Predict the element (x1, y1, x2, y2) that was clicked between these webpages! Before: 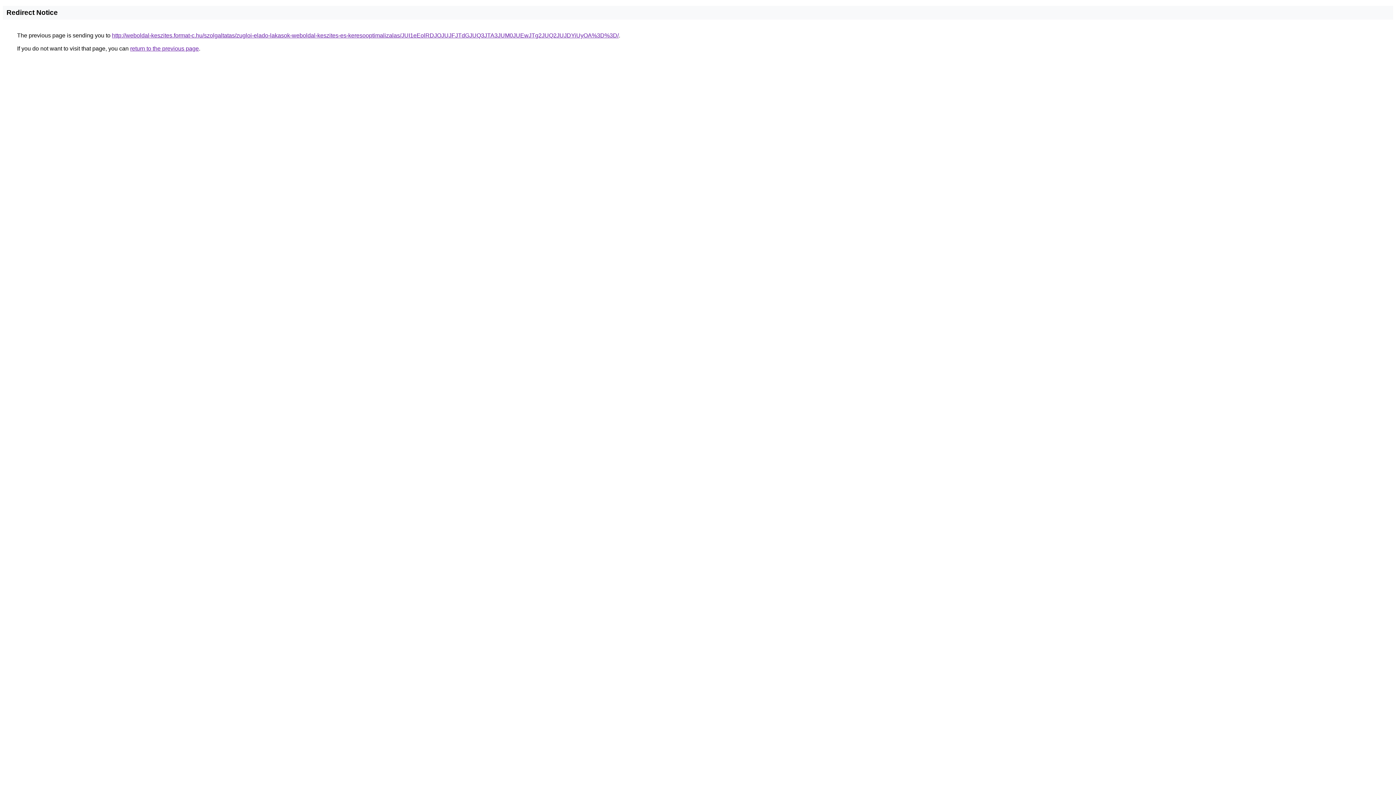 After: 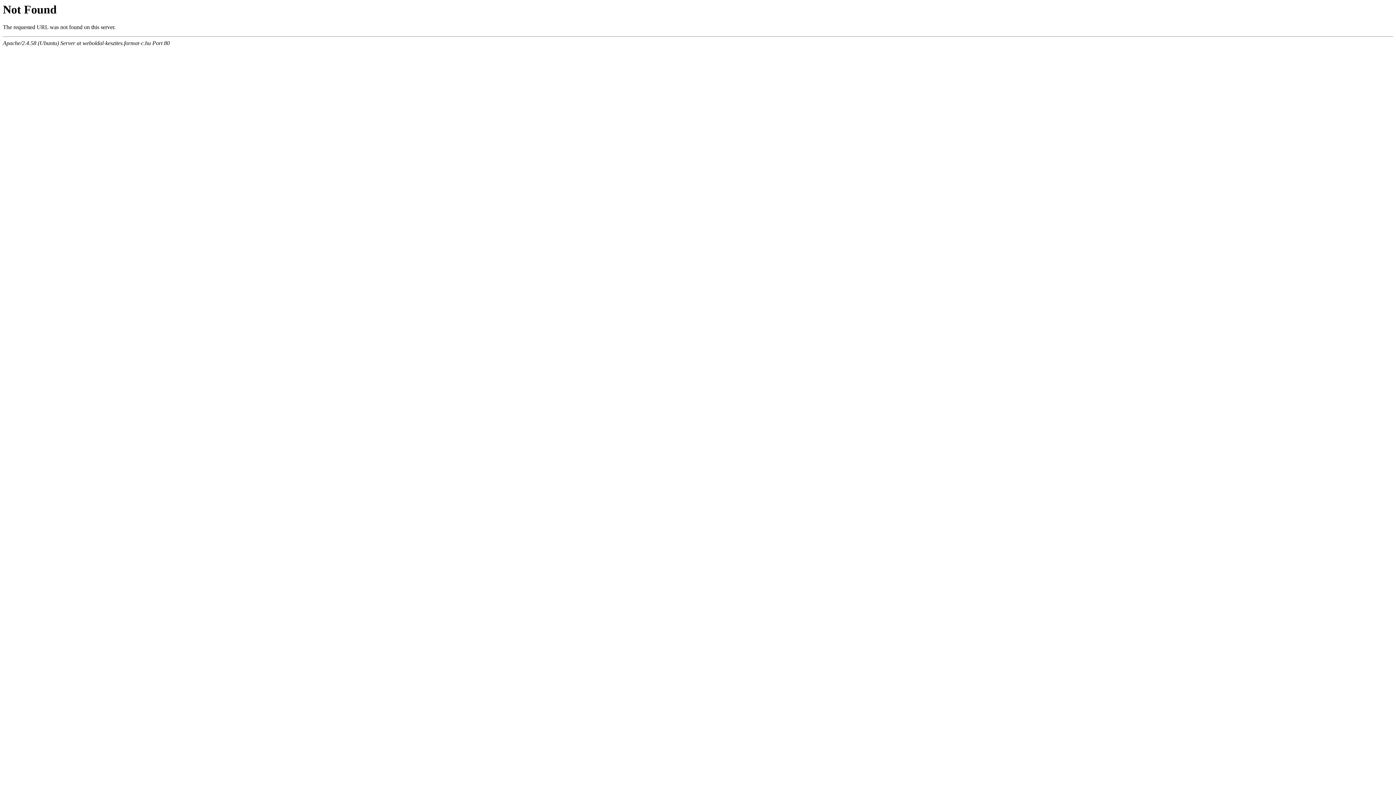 Action: label: http://weboldal-keszites.format-c.hu/szolgaltatas/zugloi-elado-lakasok-weboldal-keszites-es-keresooptimalizalas/JUI1eEolRDJOJUJFJTdGJUQ3JTA3JUM0JUEwJTg2JUQ2JUJDYiUyOA%3D%3D/ bbox: (112, 32, 618, 38)